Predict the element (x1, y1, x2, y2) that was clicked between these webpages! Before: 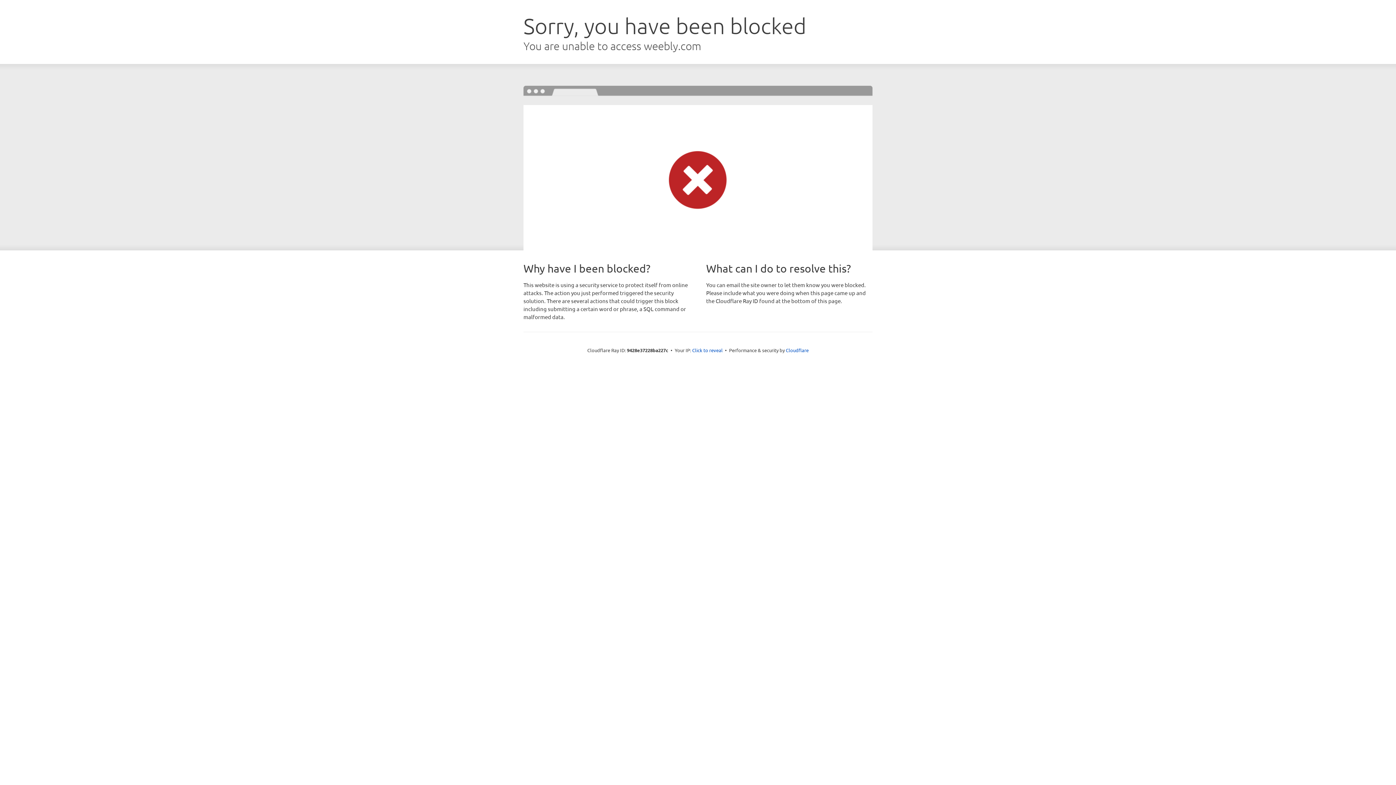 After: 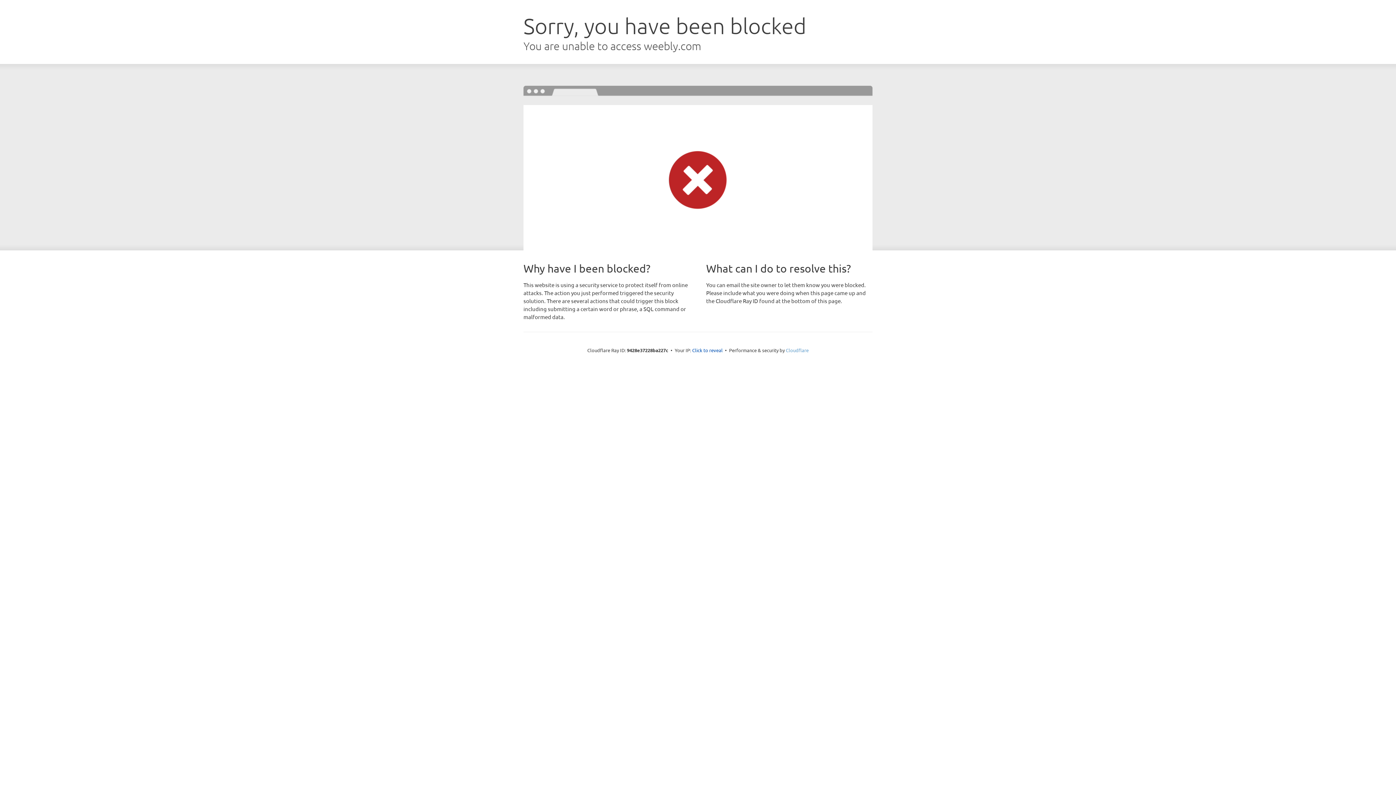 Action: label: Cloudflare bbox: (786, 347, 808, 353)